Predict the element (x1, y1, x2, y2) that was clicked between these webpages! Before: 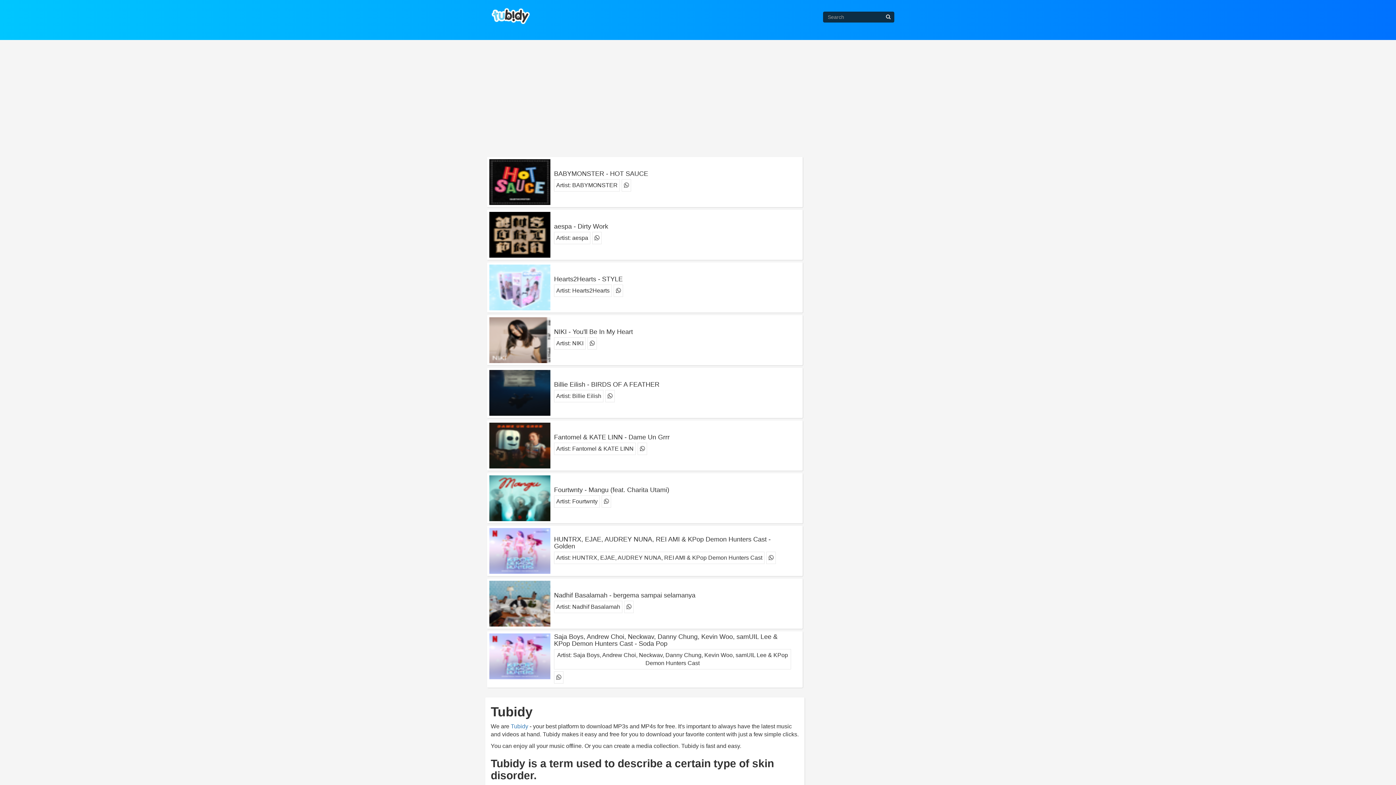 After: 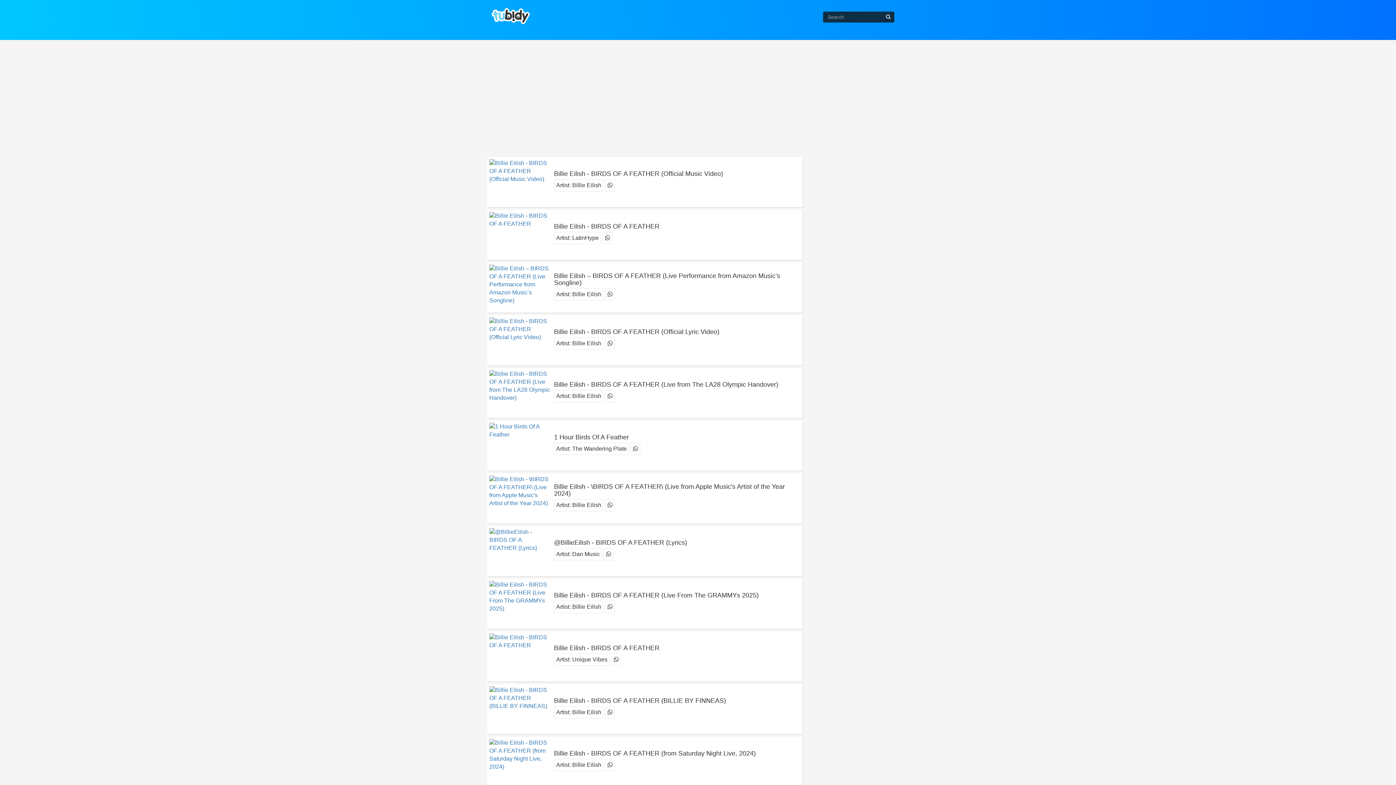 Action: label: JESUS IYE - NATHANIEL BASSEY #nathanielbassey #hallelujahchallenge bbox: (554, 381, 793, 388)